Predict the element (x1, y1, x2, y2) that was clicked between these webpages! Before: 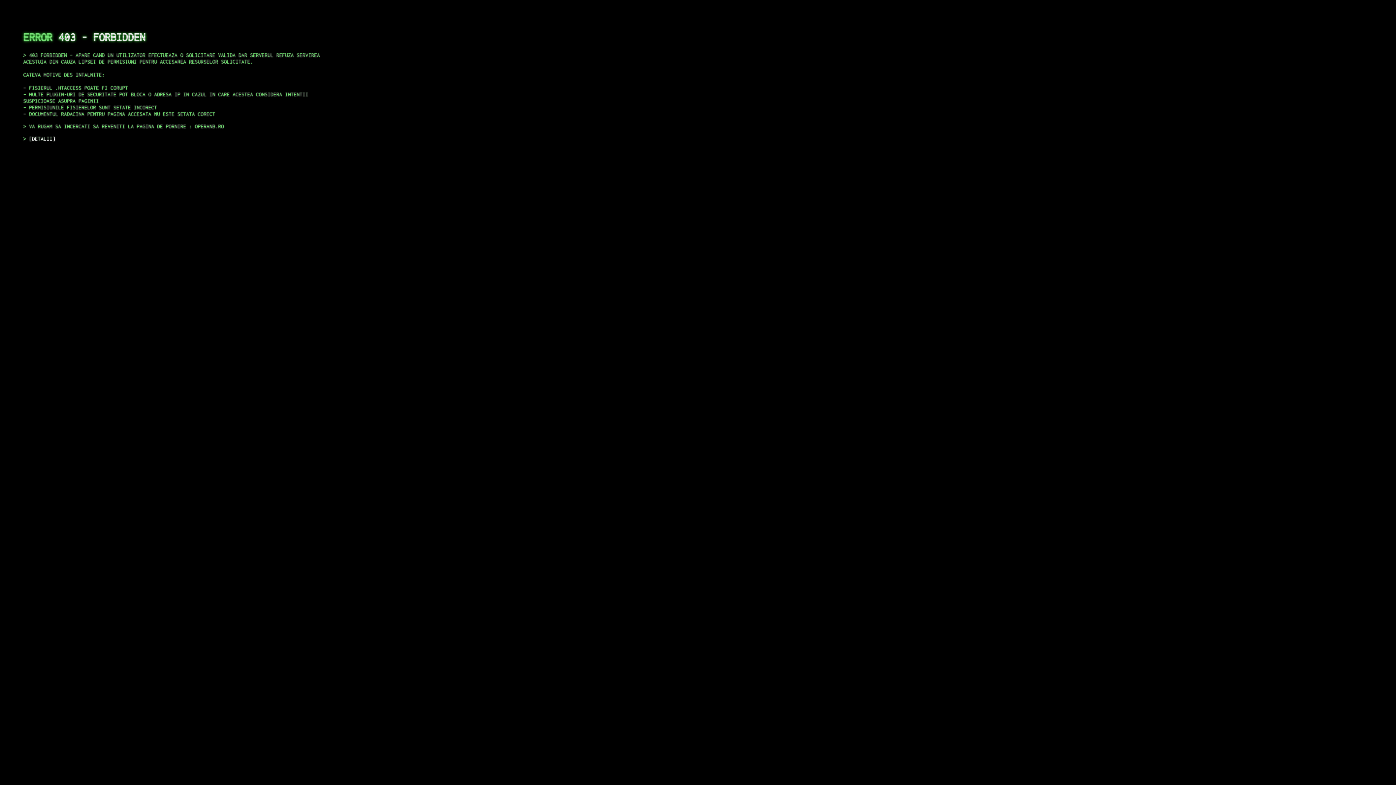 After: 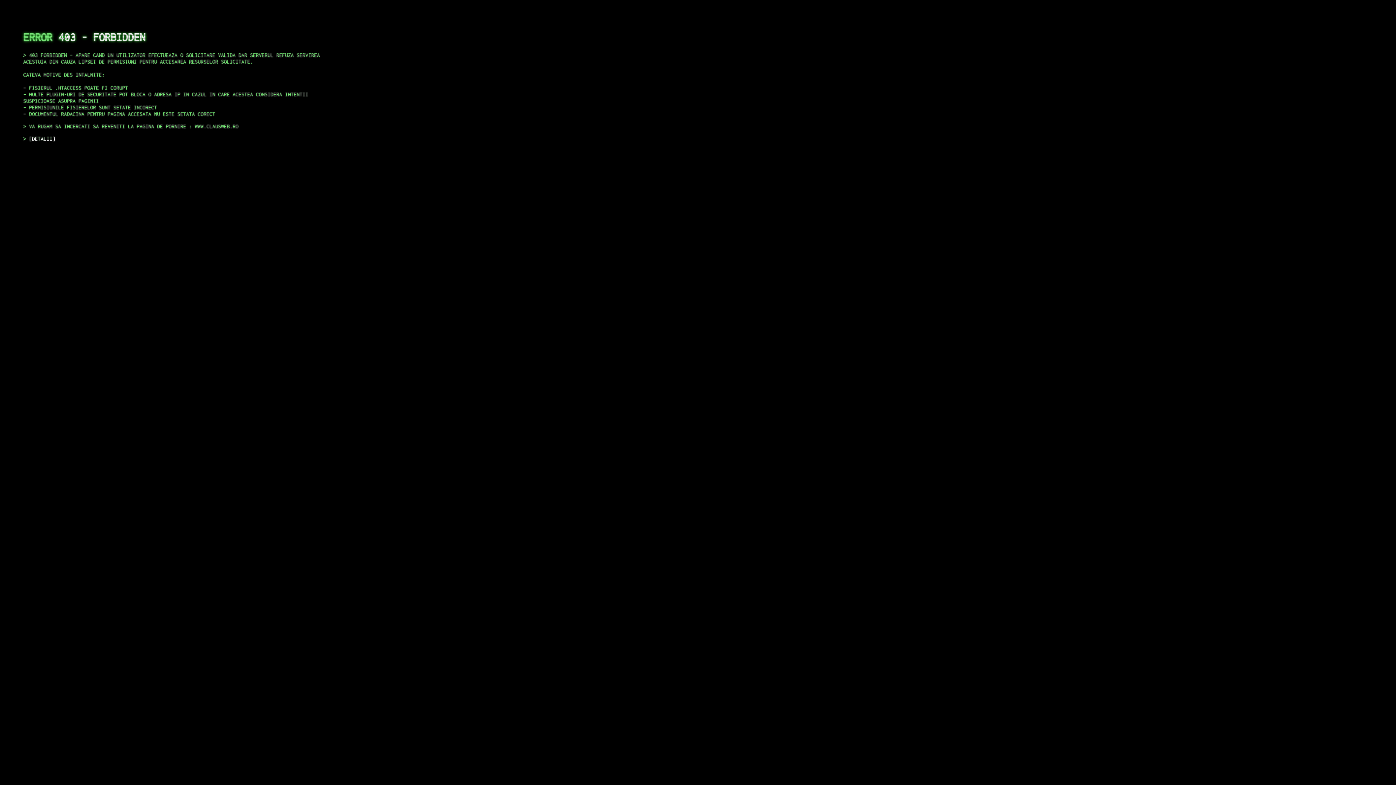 Action: label: DETALII bbox: (29, 135, 55, 141)